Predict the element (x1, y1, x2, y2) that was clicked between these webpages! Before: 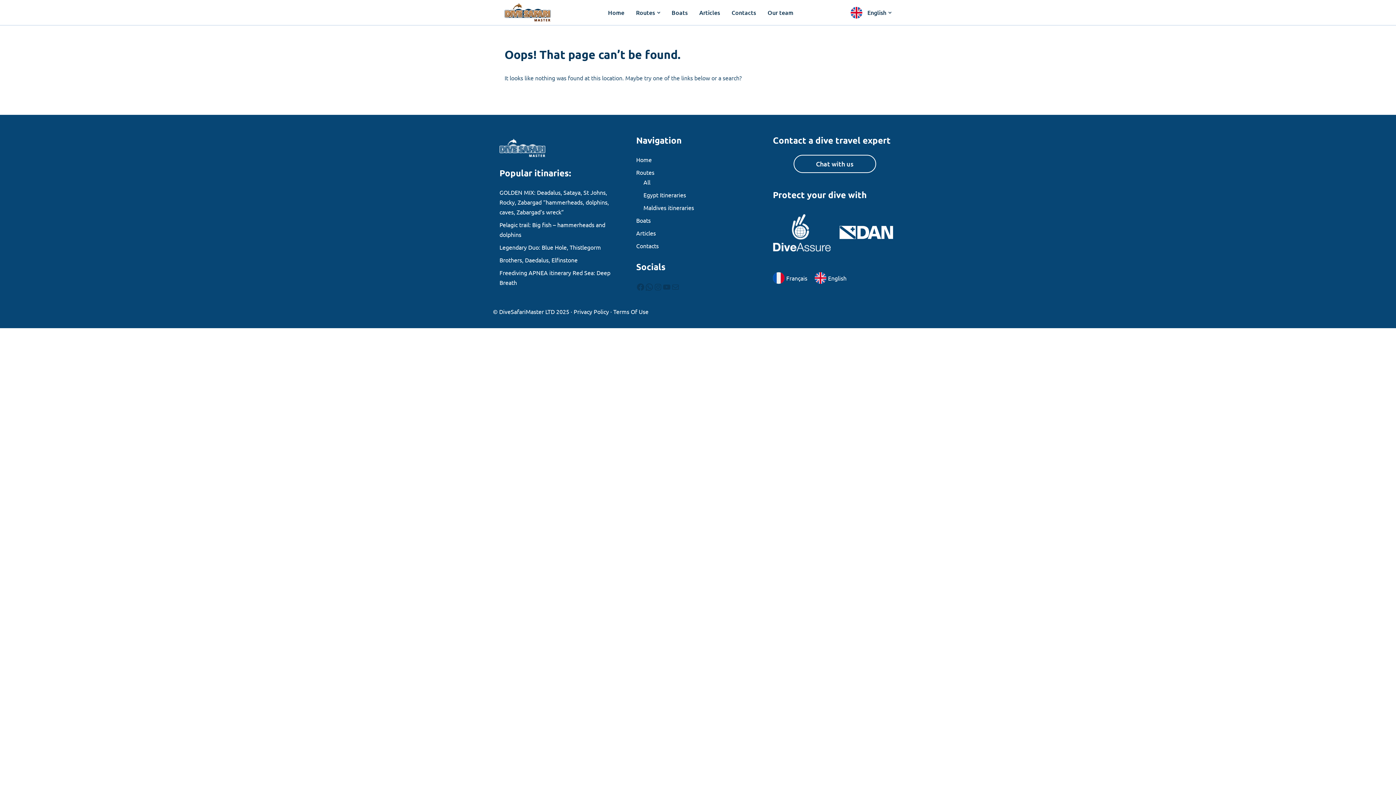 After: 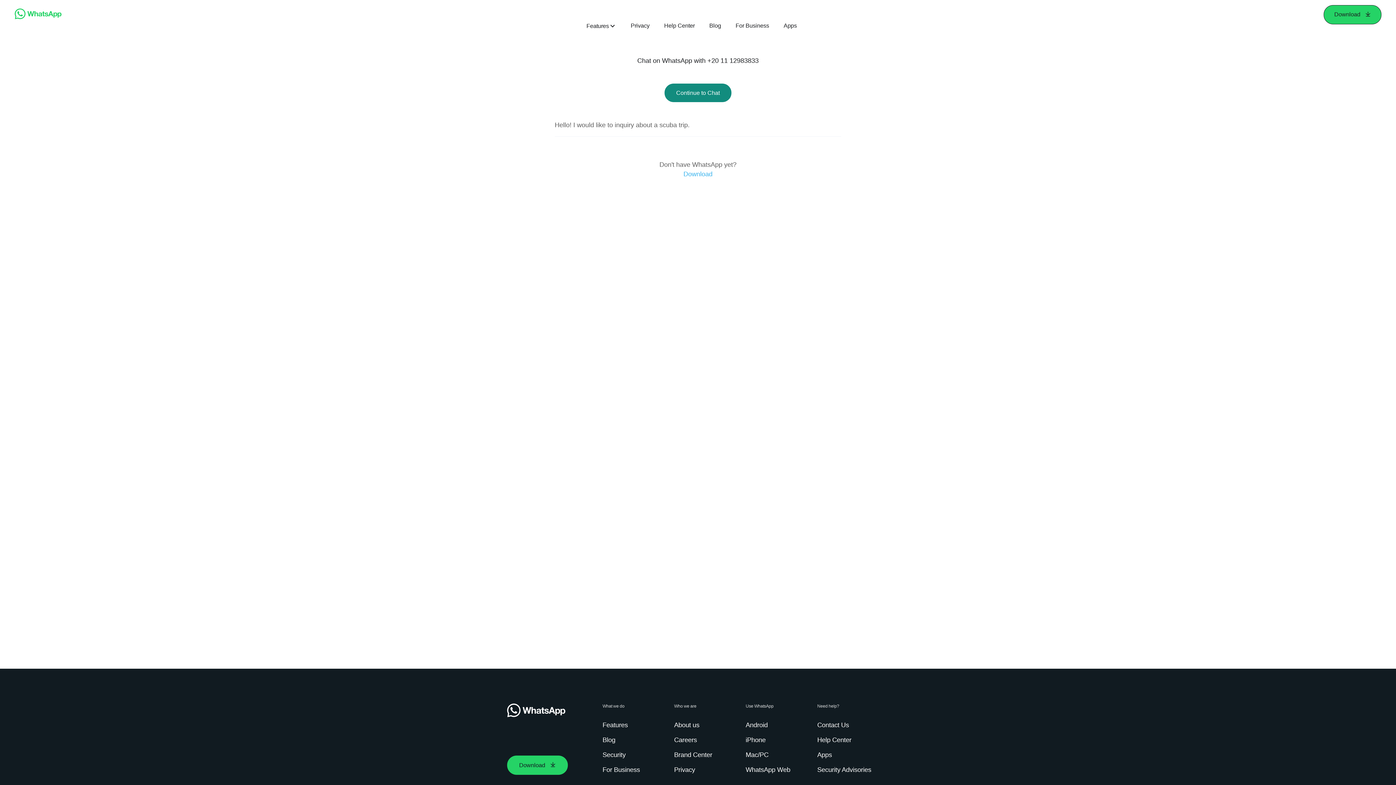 Action: bbox: (645, 283, 653, 291) label: WhatsApp